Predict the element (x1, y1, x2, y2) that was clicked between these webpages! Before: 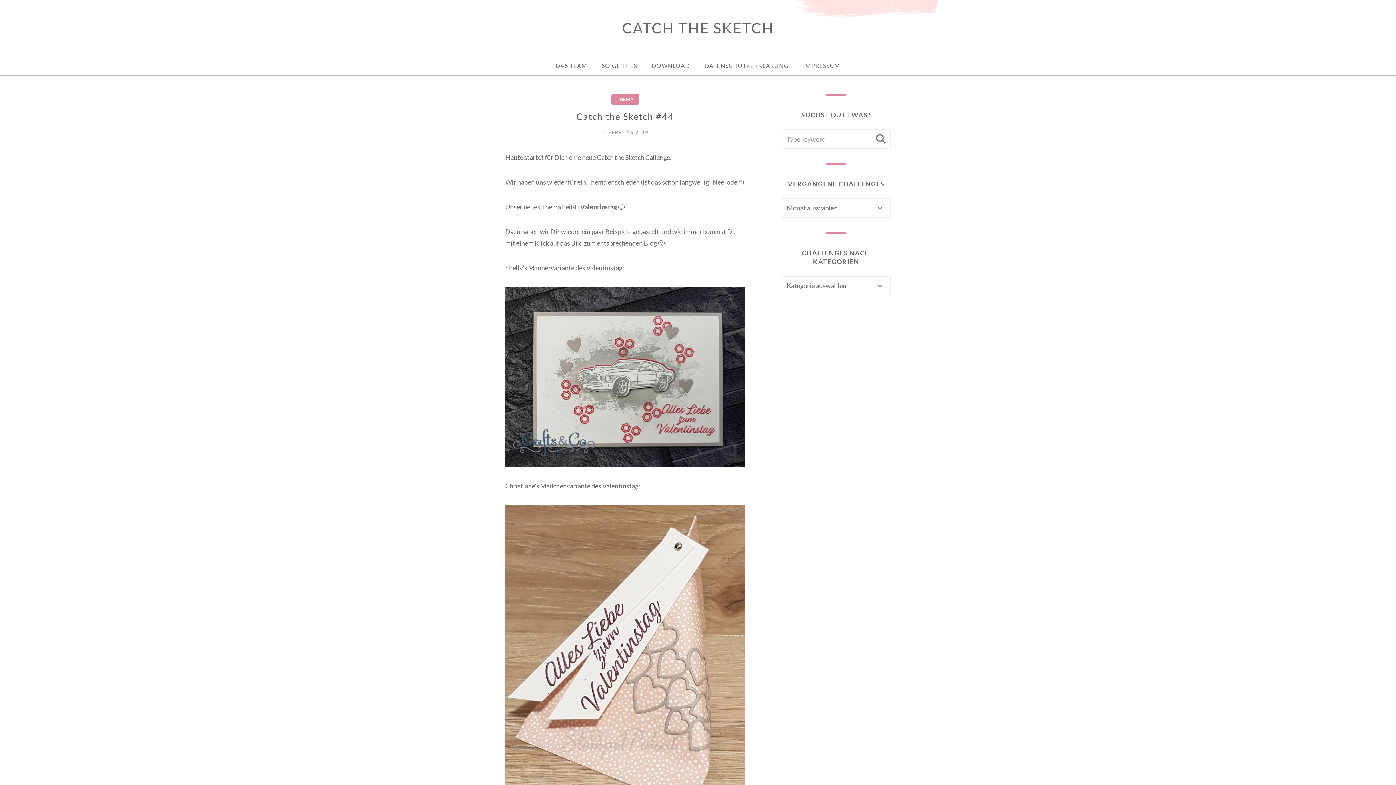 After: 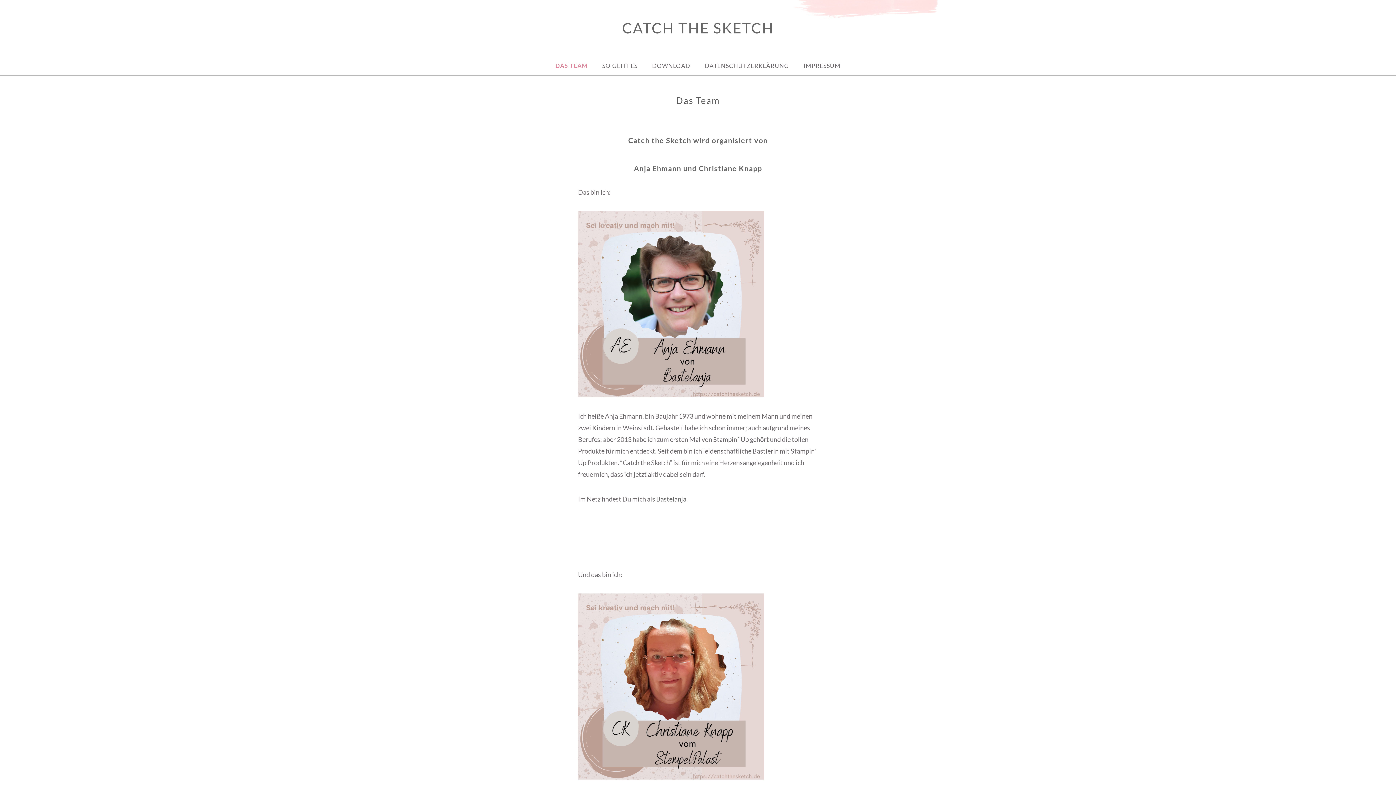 Action: bbox: (548, 56, 594, 75) label: DAS TEAM